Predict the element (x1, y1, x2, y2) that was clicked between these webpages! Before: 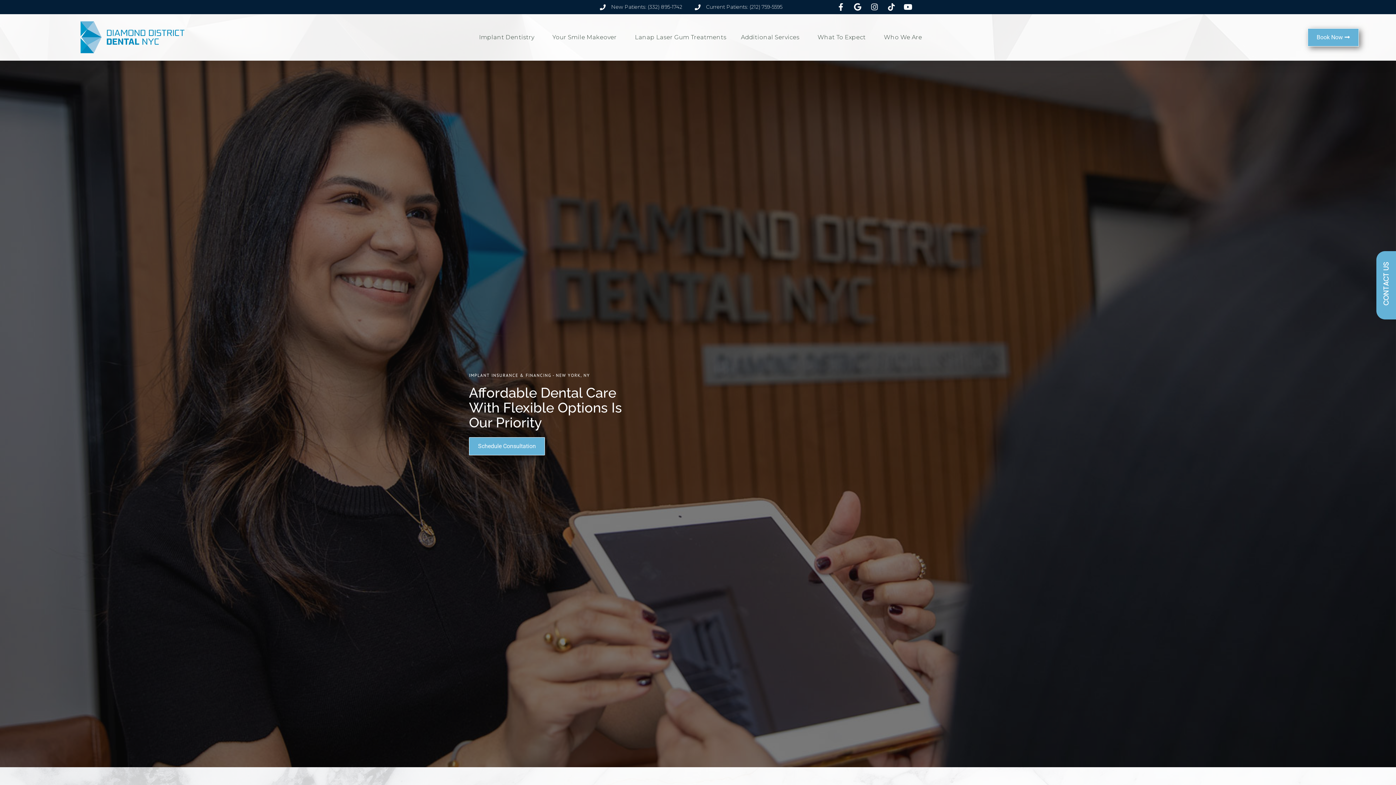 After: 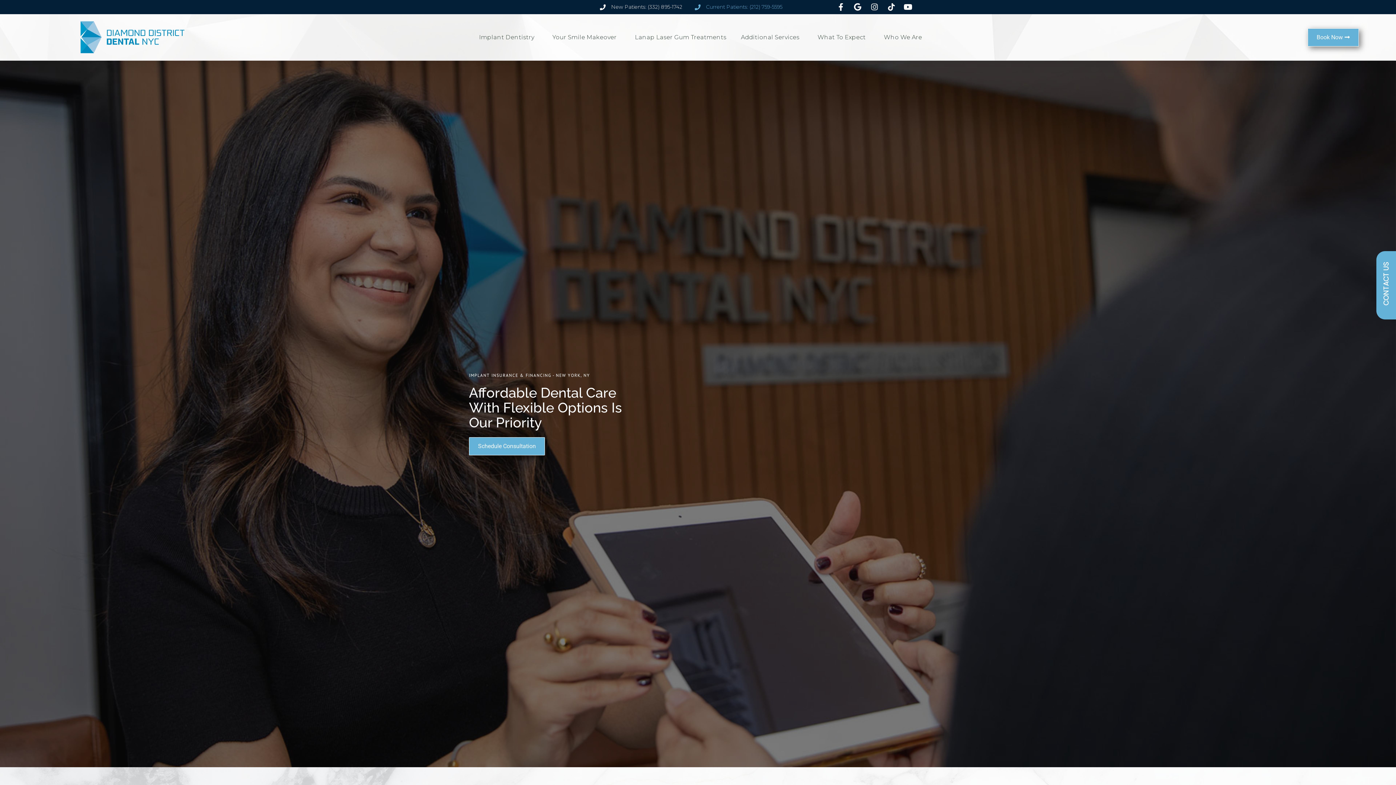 Action: label: Current Patients: (212) 759-5595 bbox: (693, 2, 782, 11)